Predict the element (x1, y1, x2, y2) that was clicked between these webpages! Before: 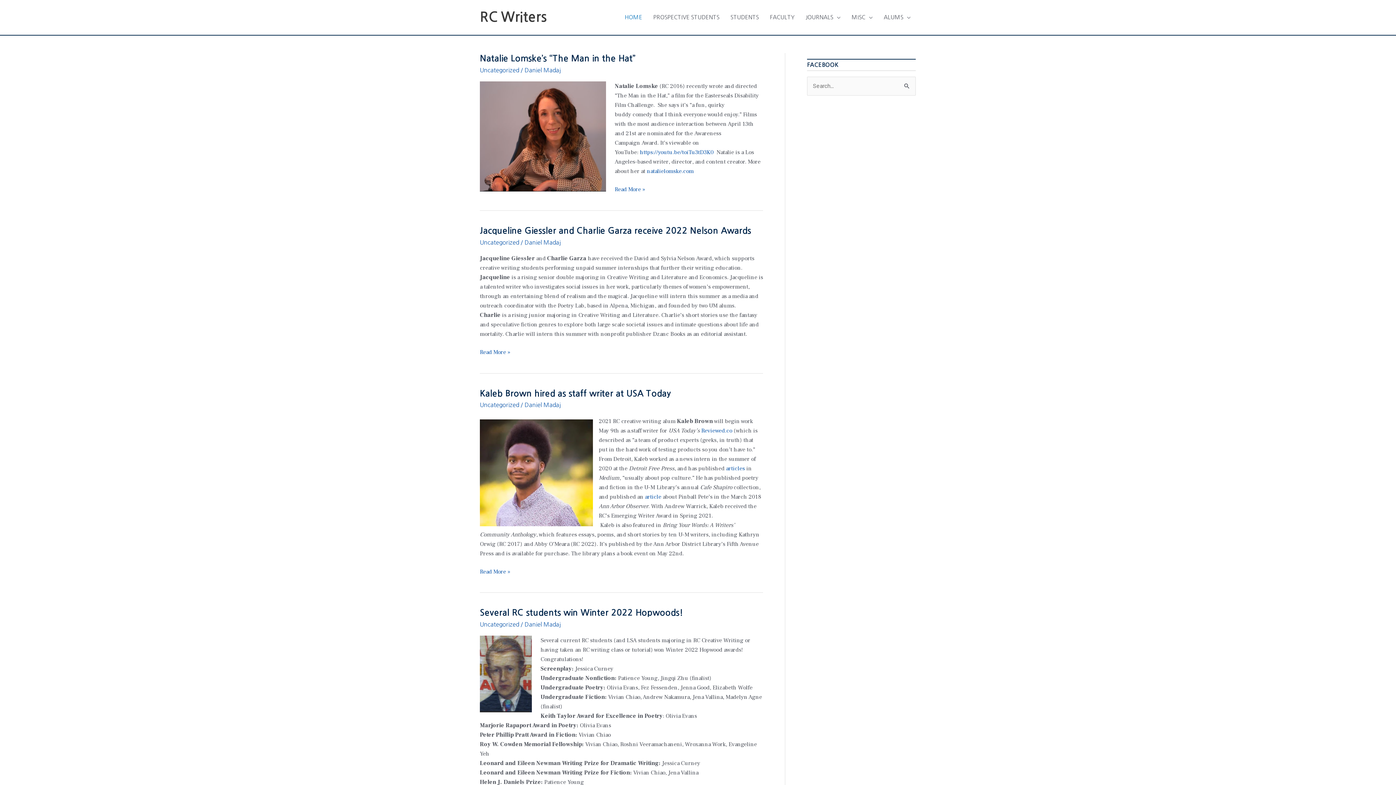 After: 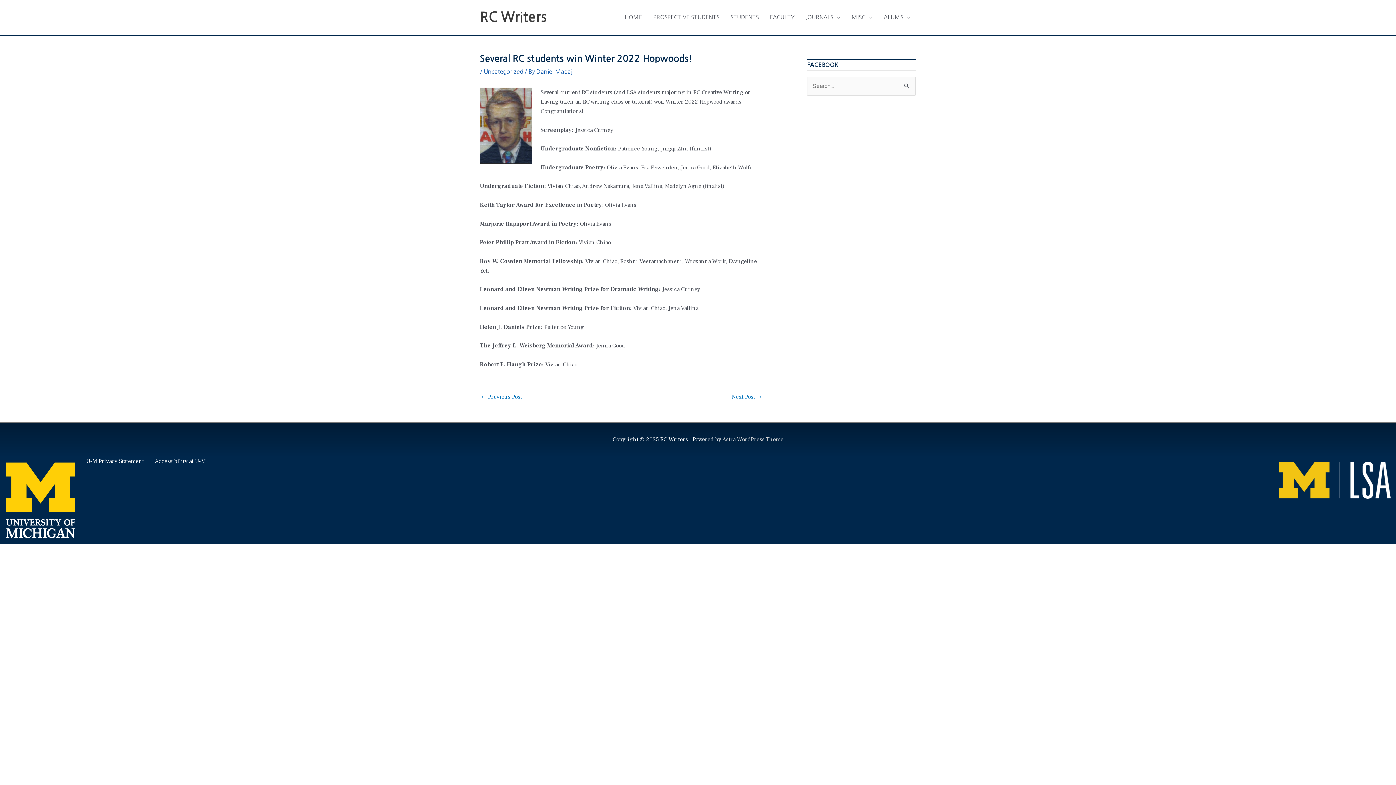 Action: bbox: (480, 608, 683, 617) label: Several RC students win Winter 2022 Hopwoods!